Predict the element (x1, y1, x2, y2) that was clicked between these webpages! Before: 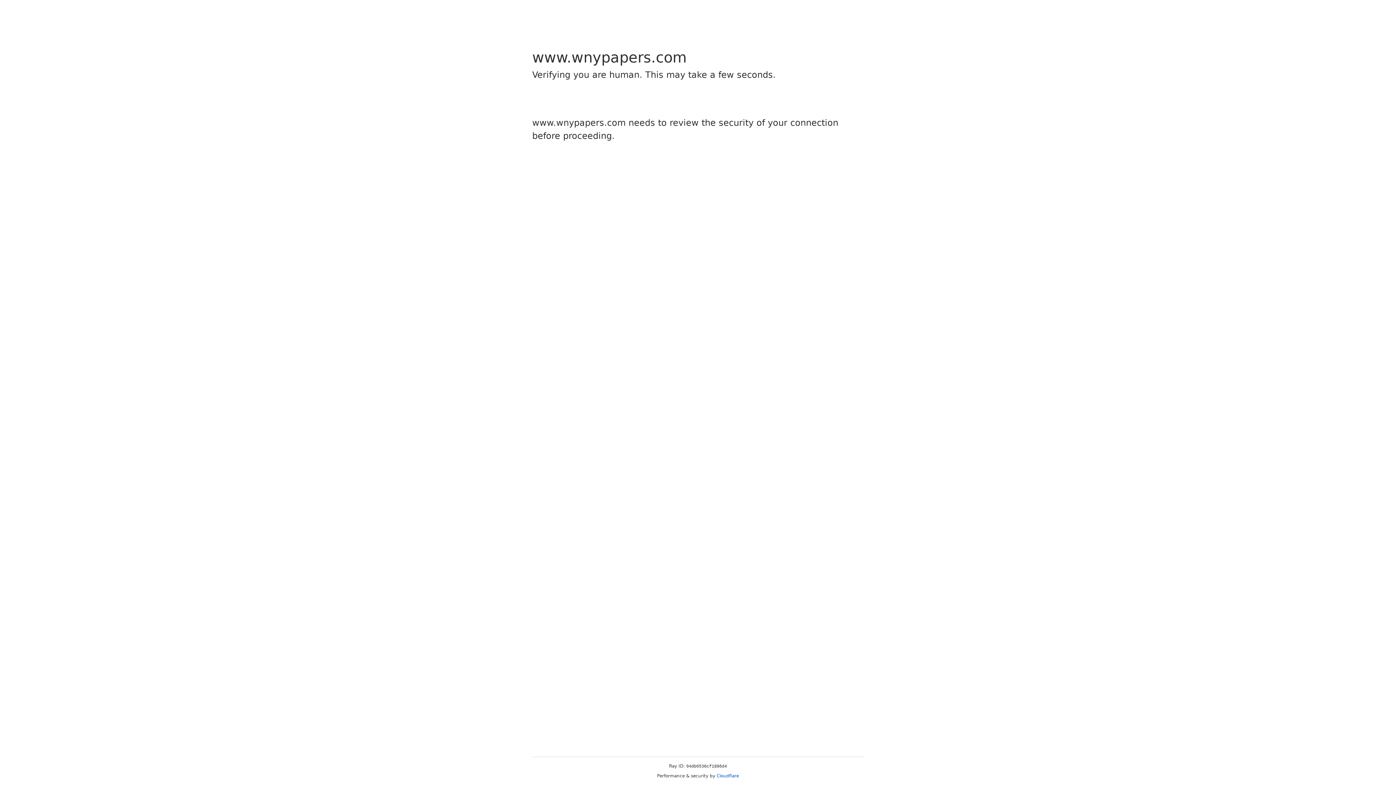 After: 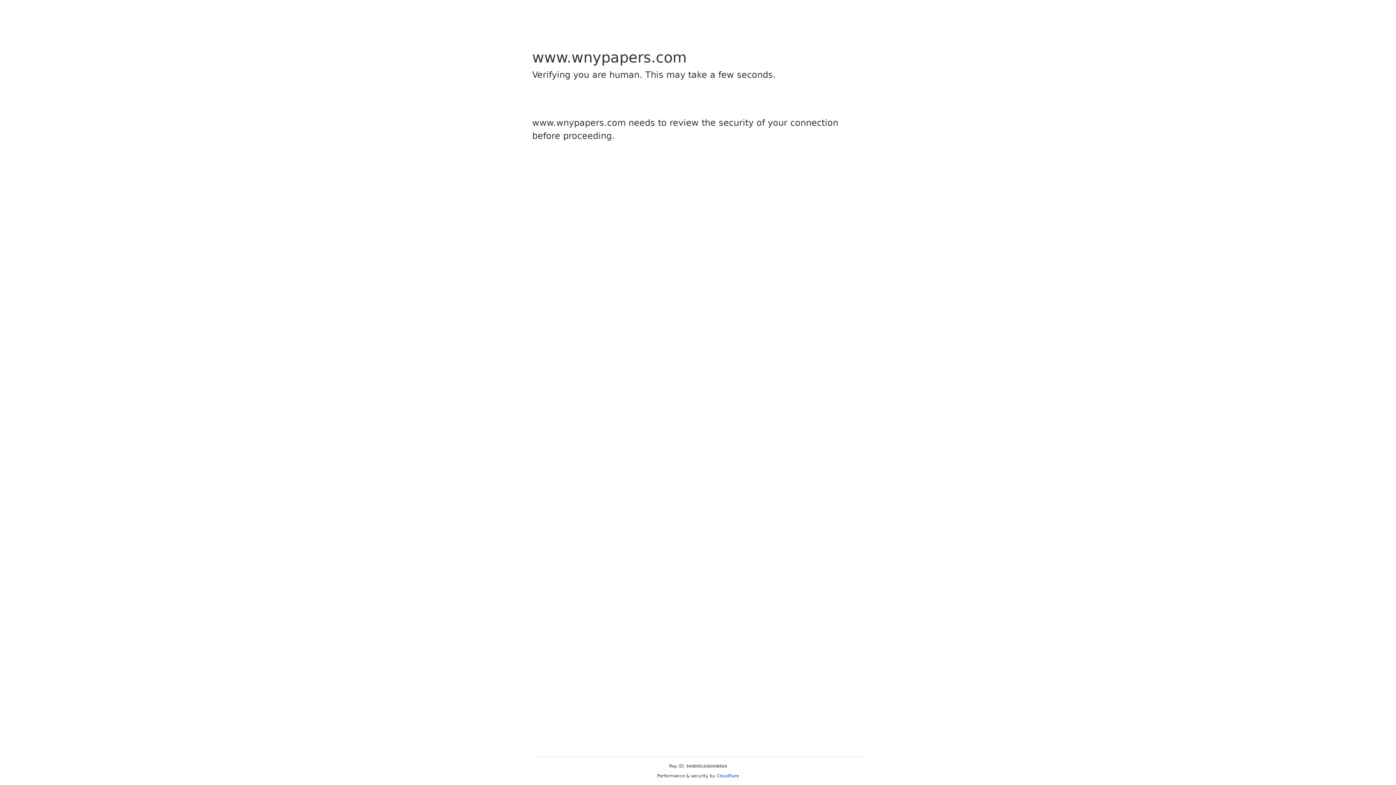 Action: label: Cloudflare bbox: (716, 773, 739, 778)